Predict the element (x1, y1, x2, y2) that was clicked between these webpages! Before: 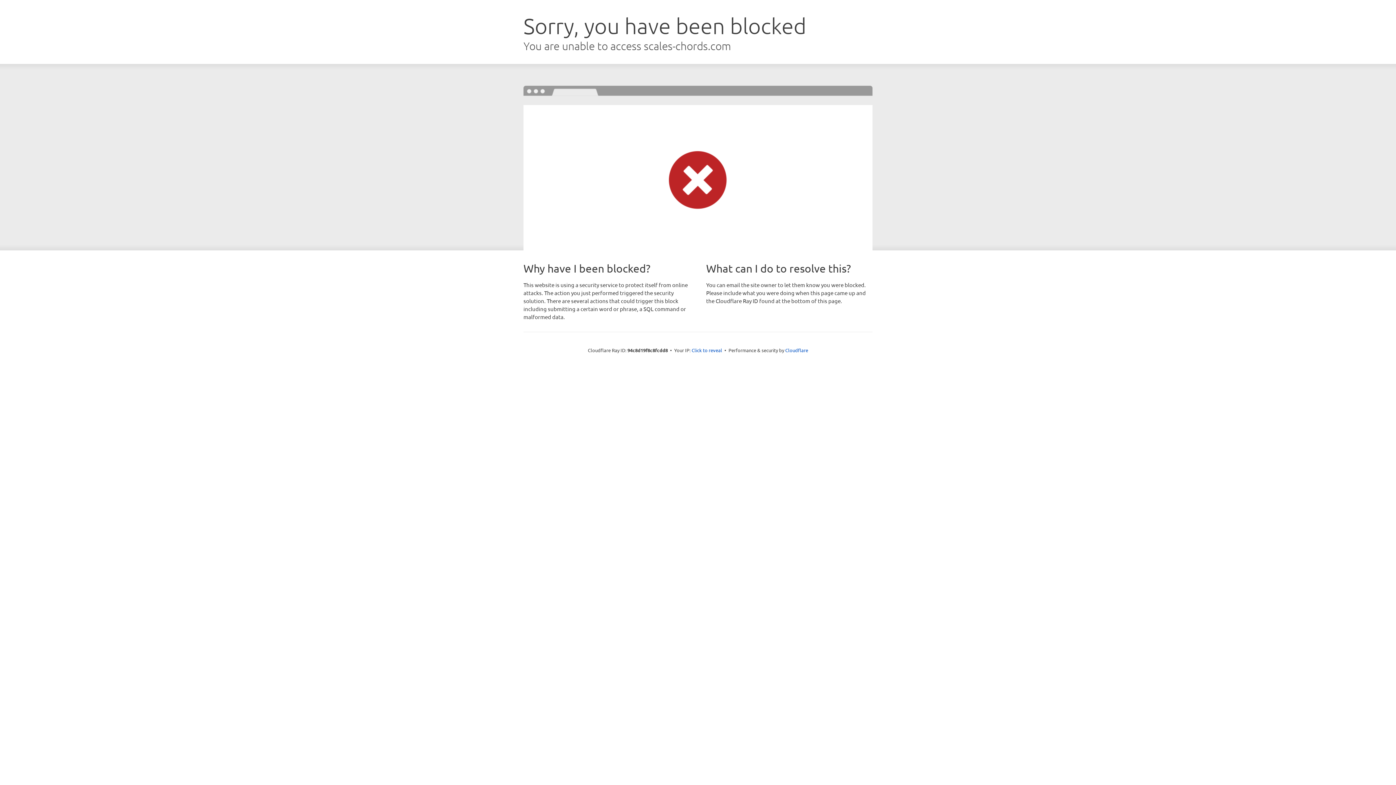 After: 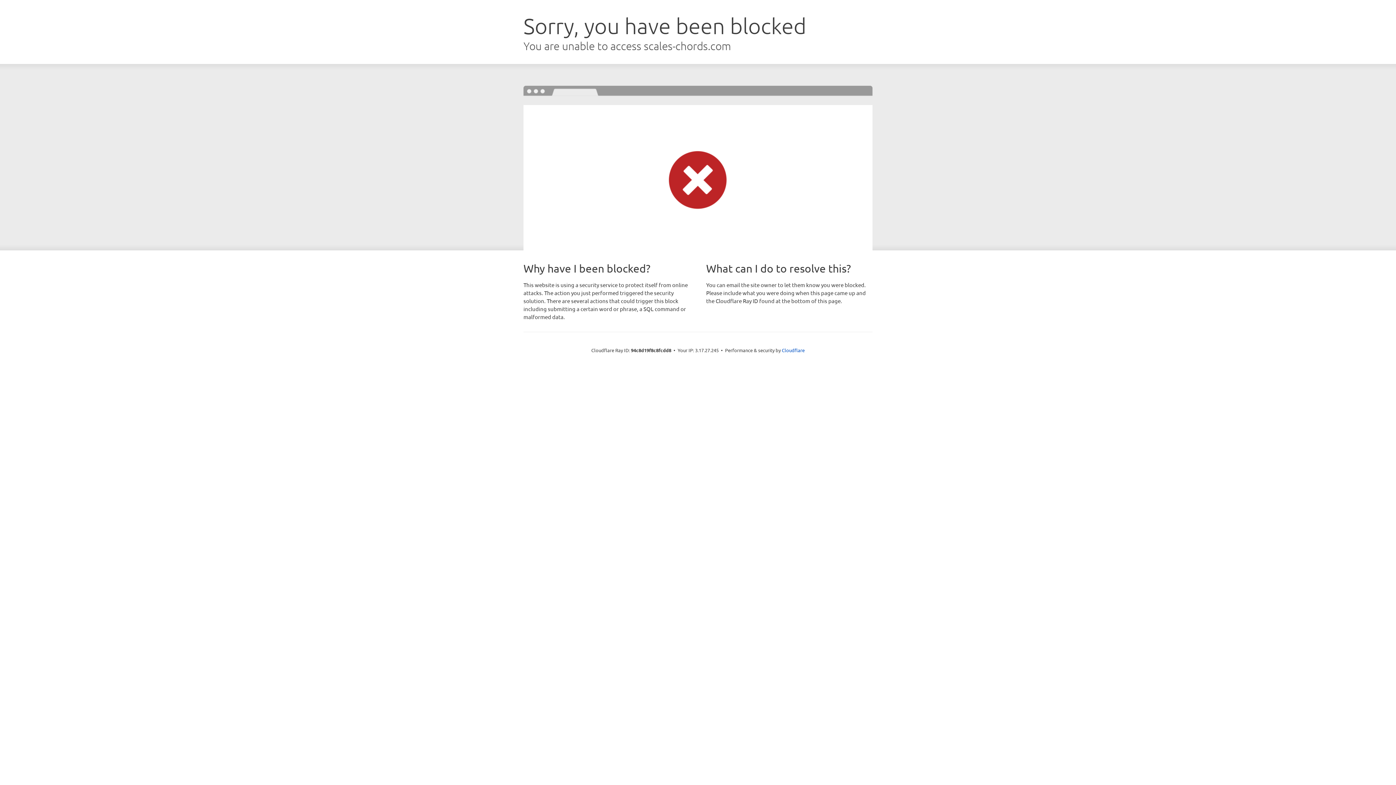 Action: label: Click to reveal bbox: (691, 346, 722, 353)